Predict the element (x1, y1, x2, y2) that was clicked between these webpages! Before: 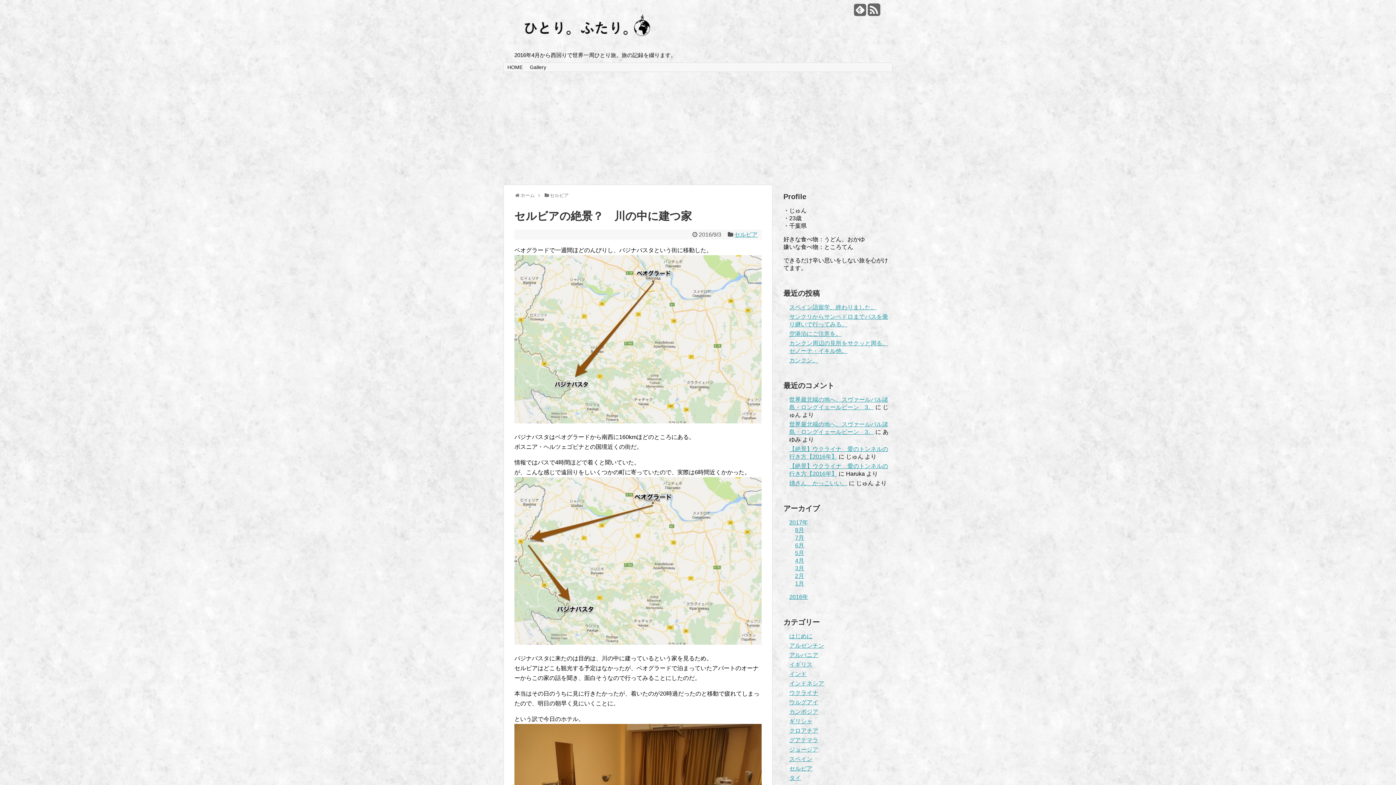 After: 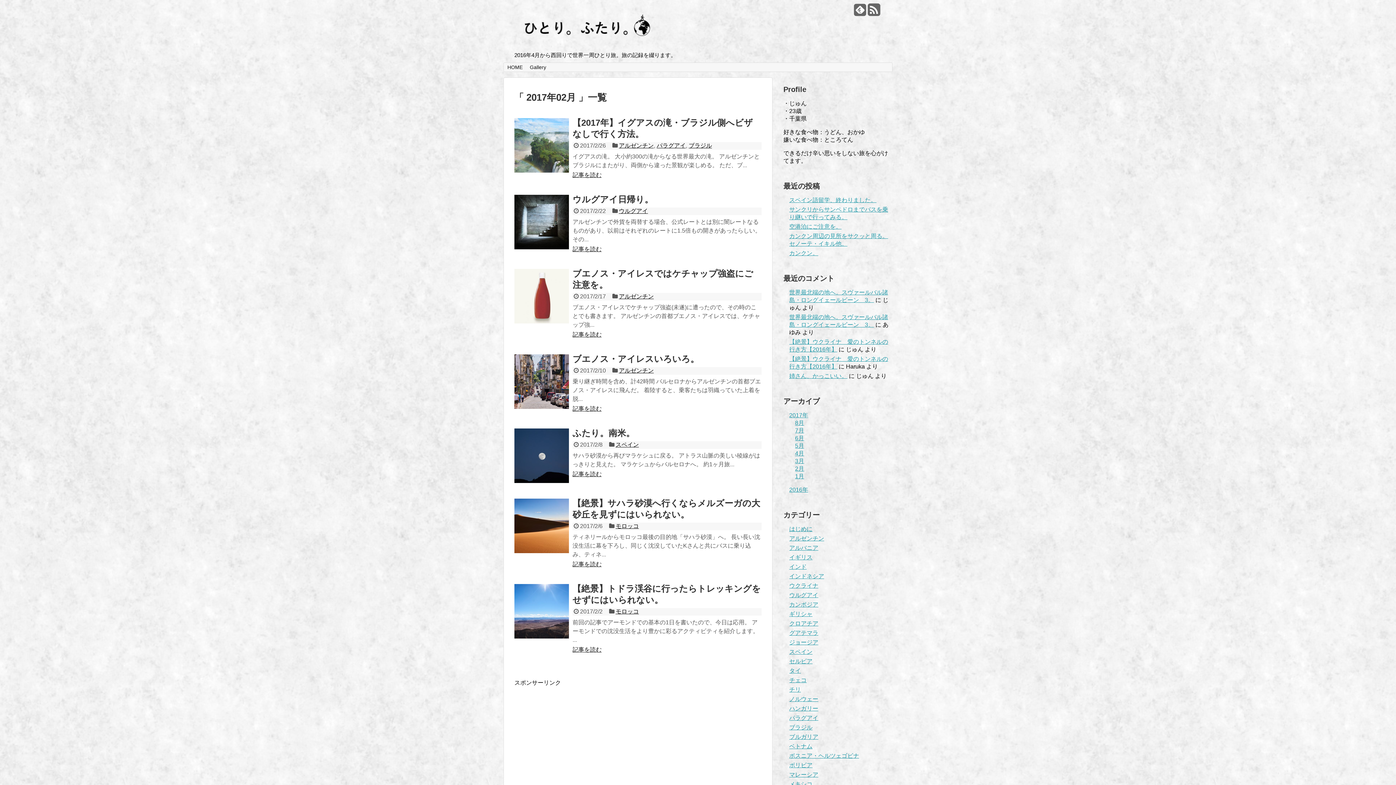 Action: bbox: (795, 573, 804, 579) label: 2月